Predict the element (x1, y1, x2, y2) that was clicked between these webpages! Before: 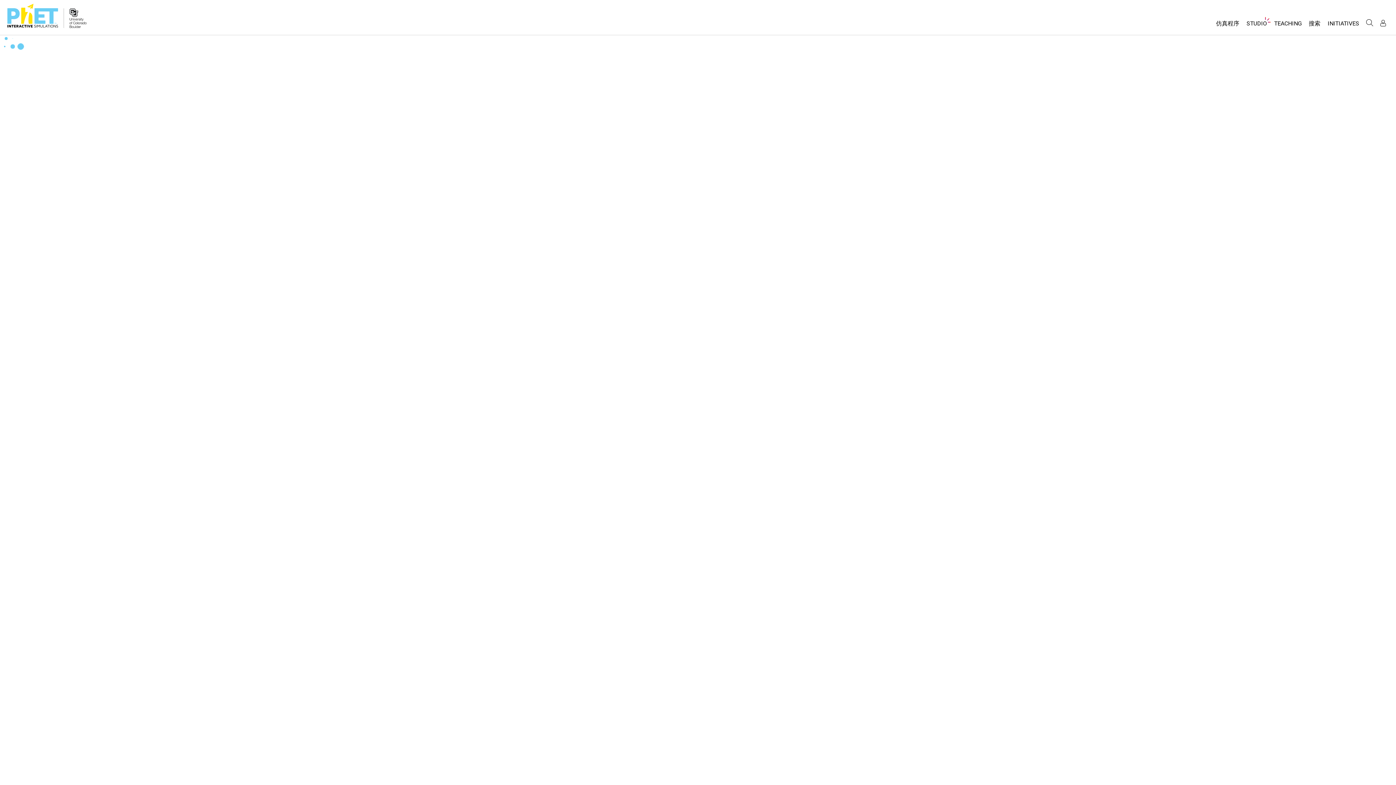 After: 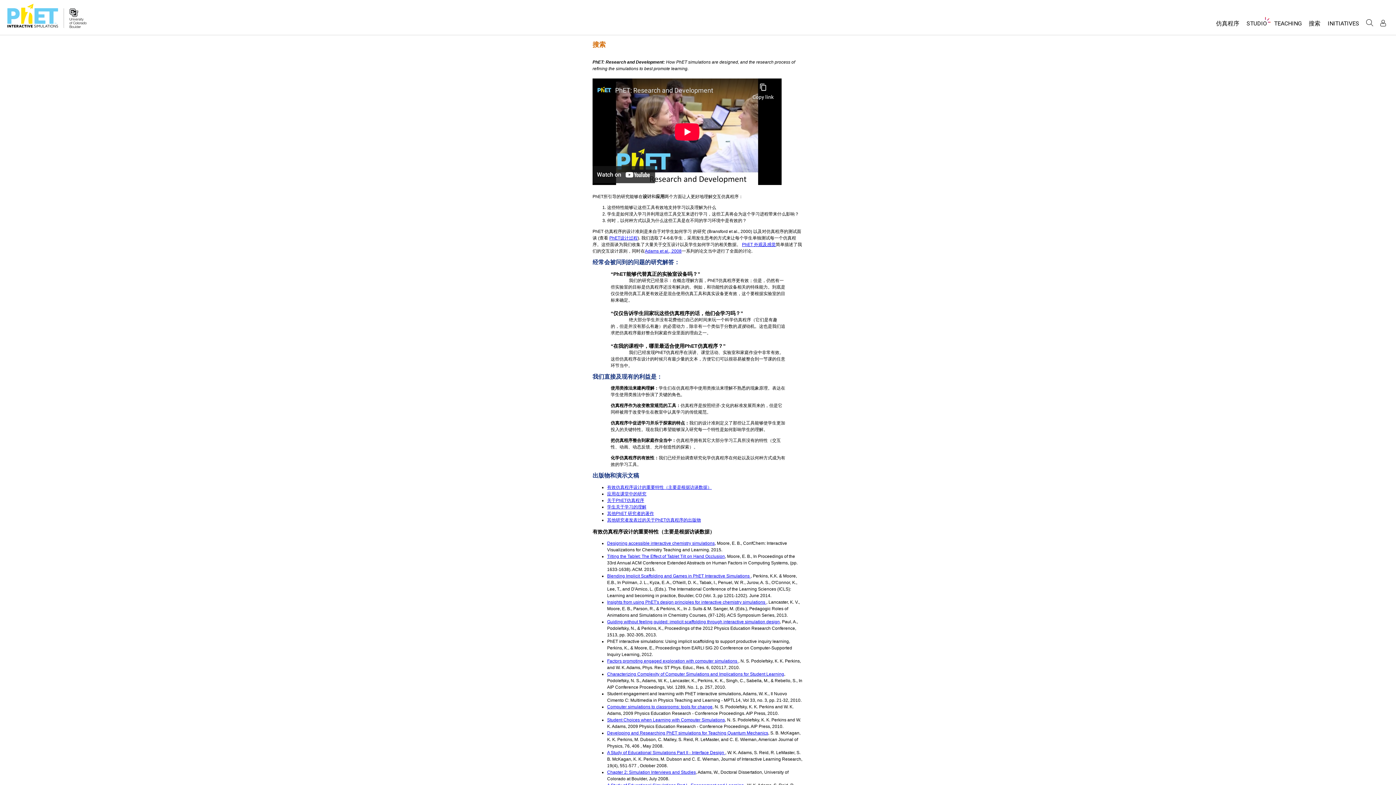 Action: label: 搜索 bbox: (1305, 16, 1324, 35)